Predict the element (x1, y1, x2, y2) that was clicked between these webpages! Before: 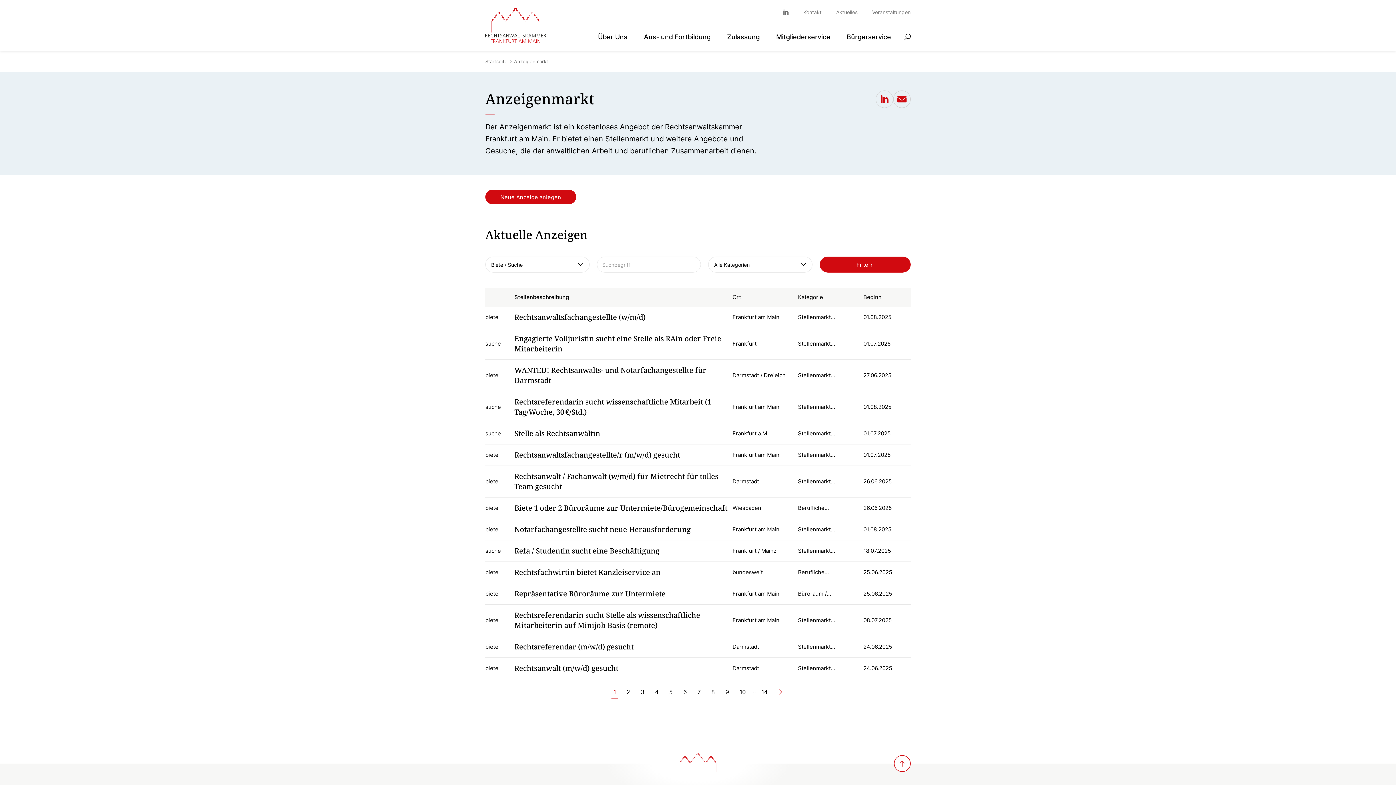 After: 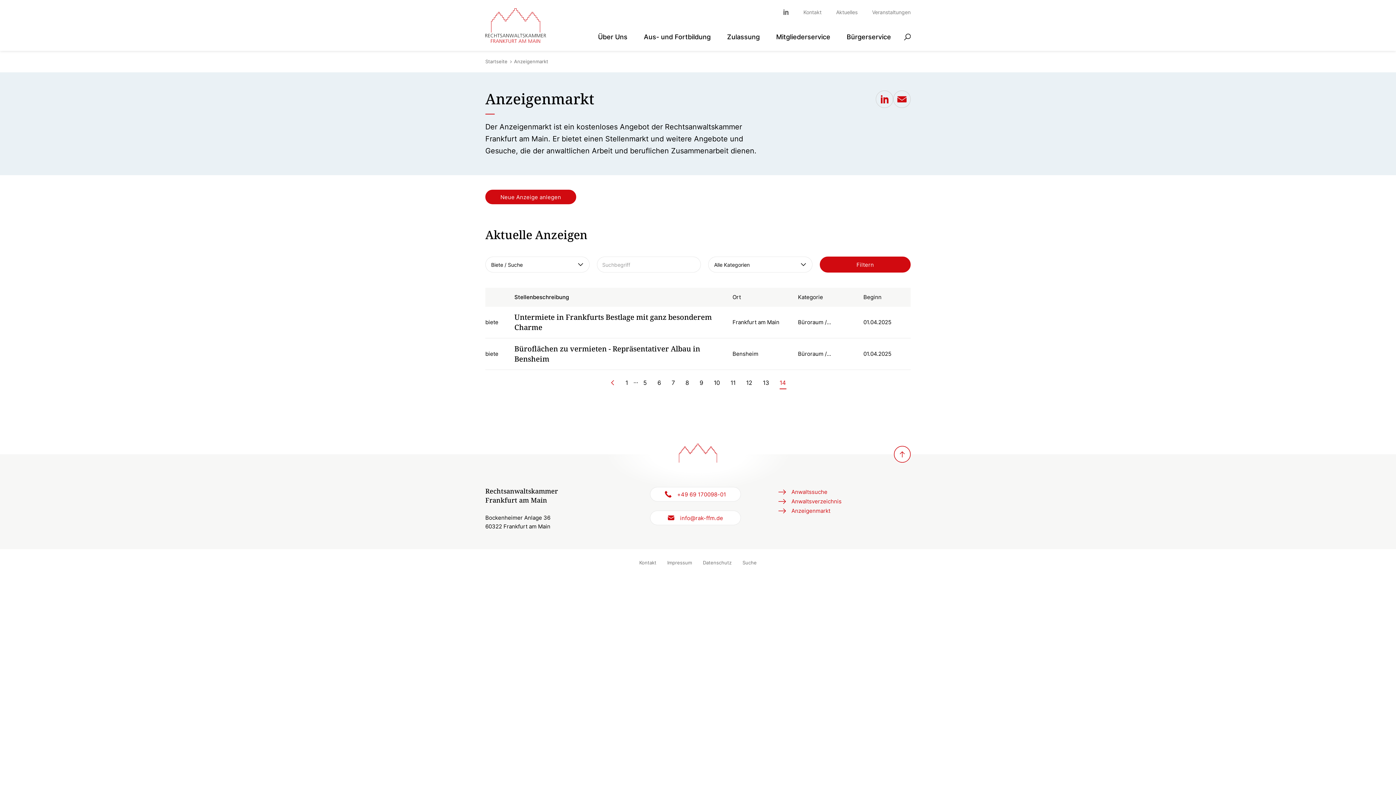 Action: bbox: (756, 686, 773, 698) label: 14